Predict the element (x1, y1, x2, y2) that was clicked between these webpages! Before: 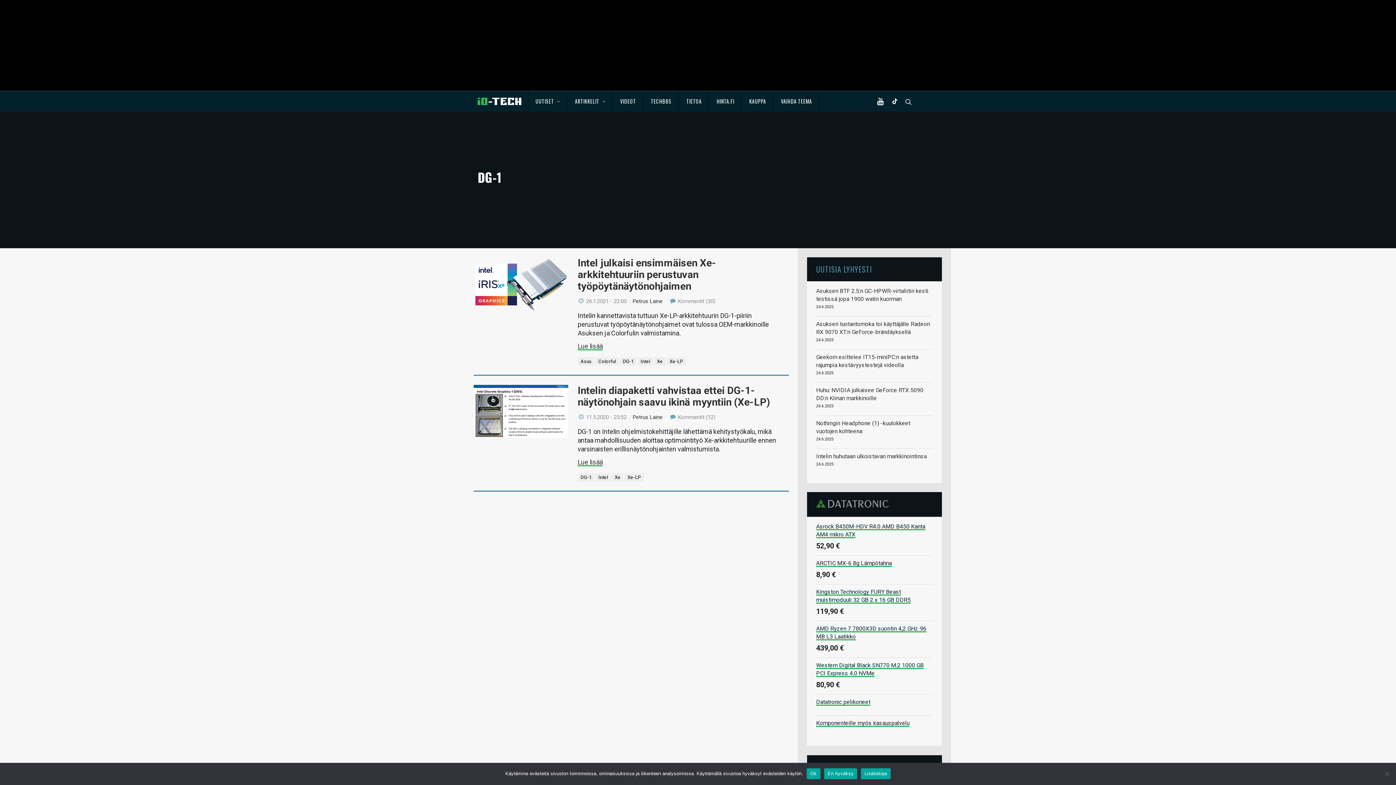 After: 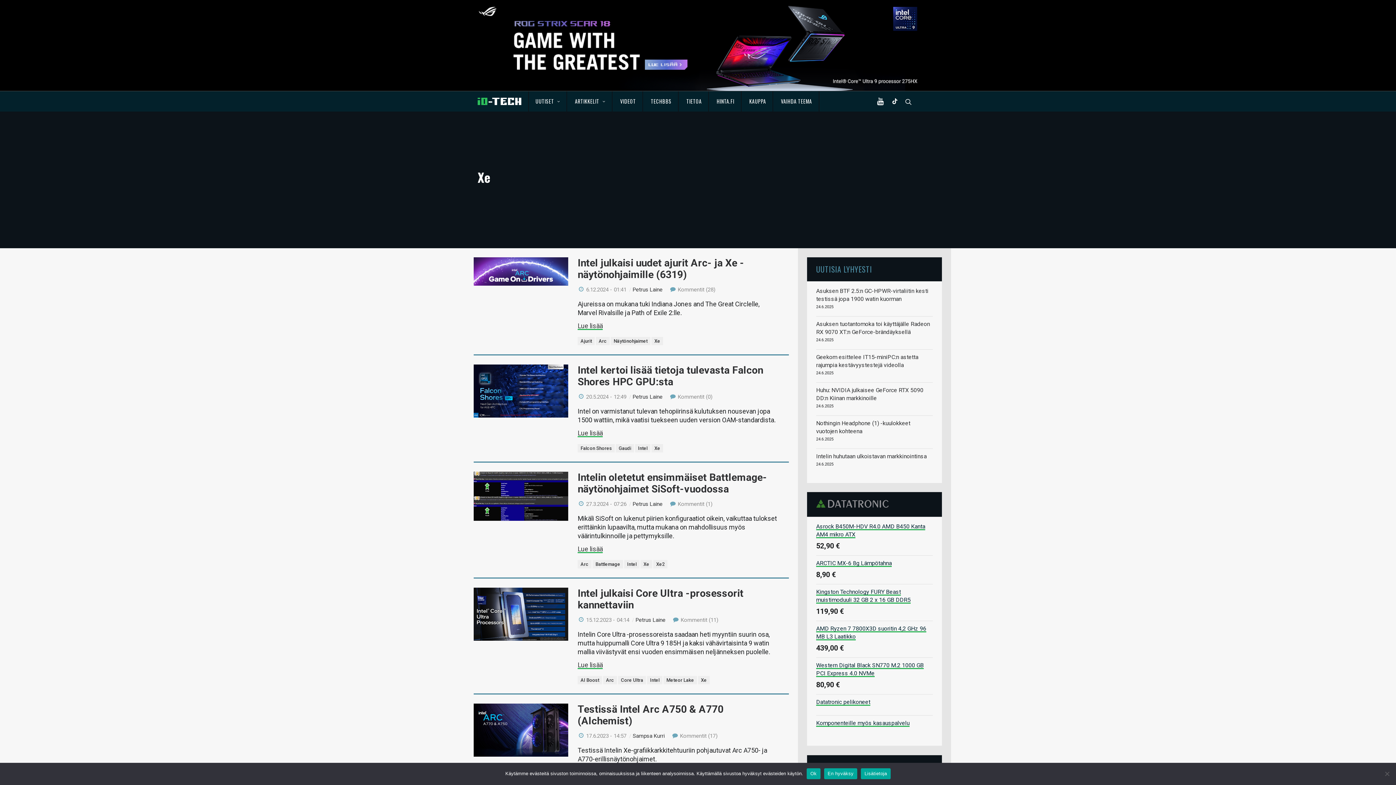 Action: bbox: (612, 473, 623, 481) label: Xe